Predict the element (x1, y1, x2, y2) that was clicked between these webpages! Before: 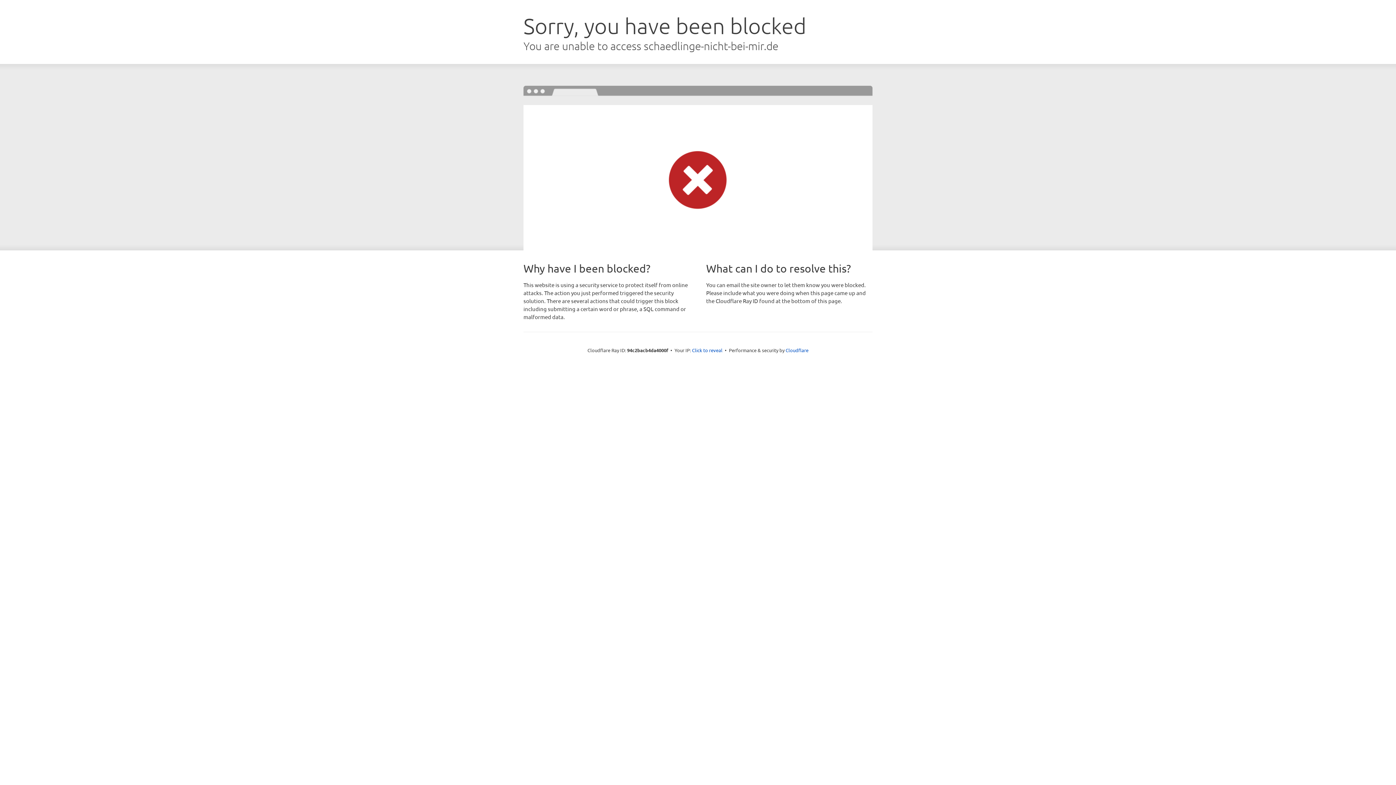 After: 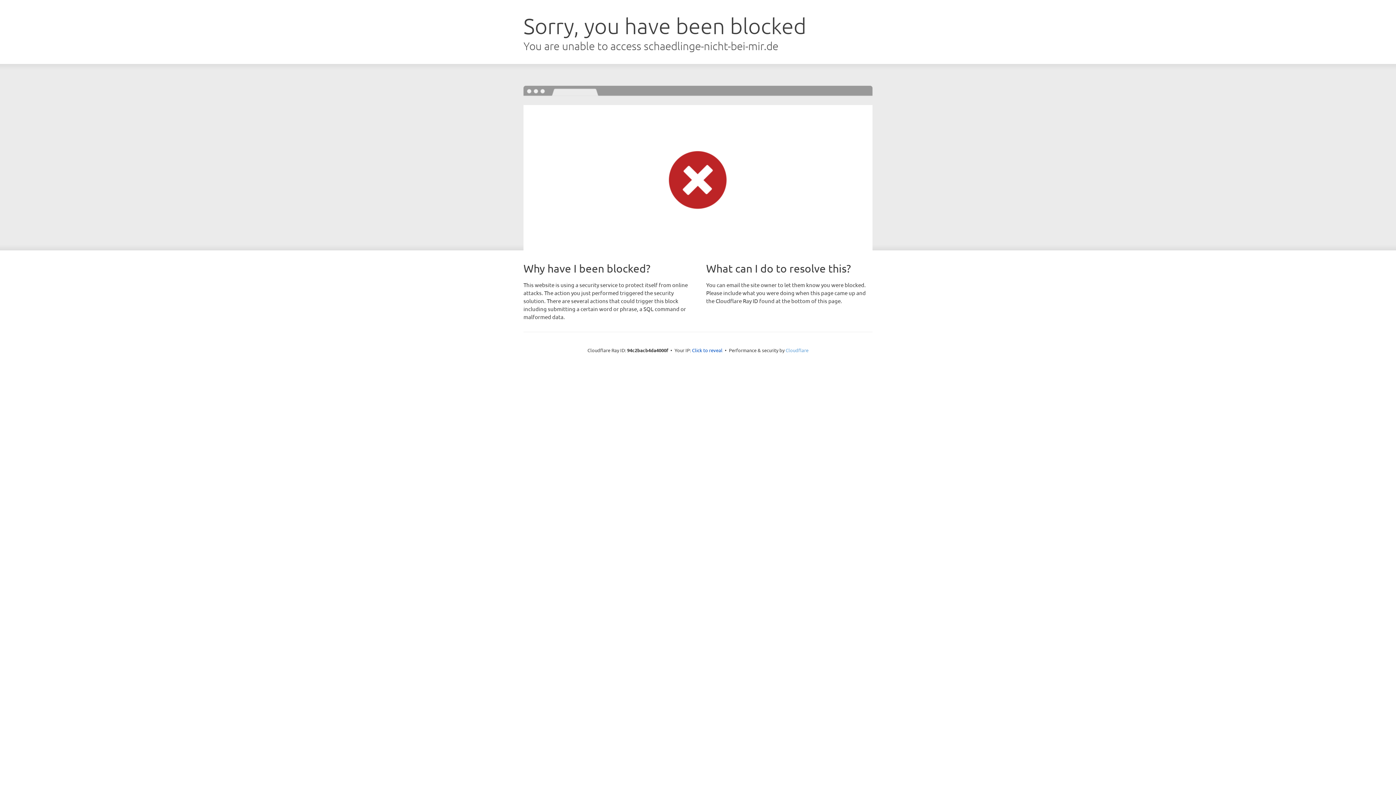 Action: bbox: (785, 347, 808, 353) label: Cloudflare